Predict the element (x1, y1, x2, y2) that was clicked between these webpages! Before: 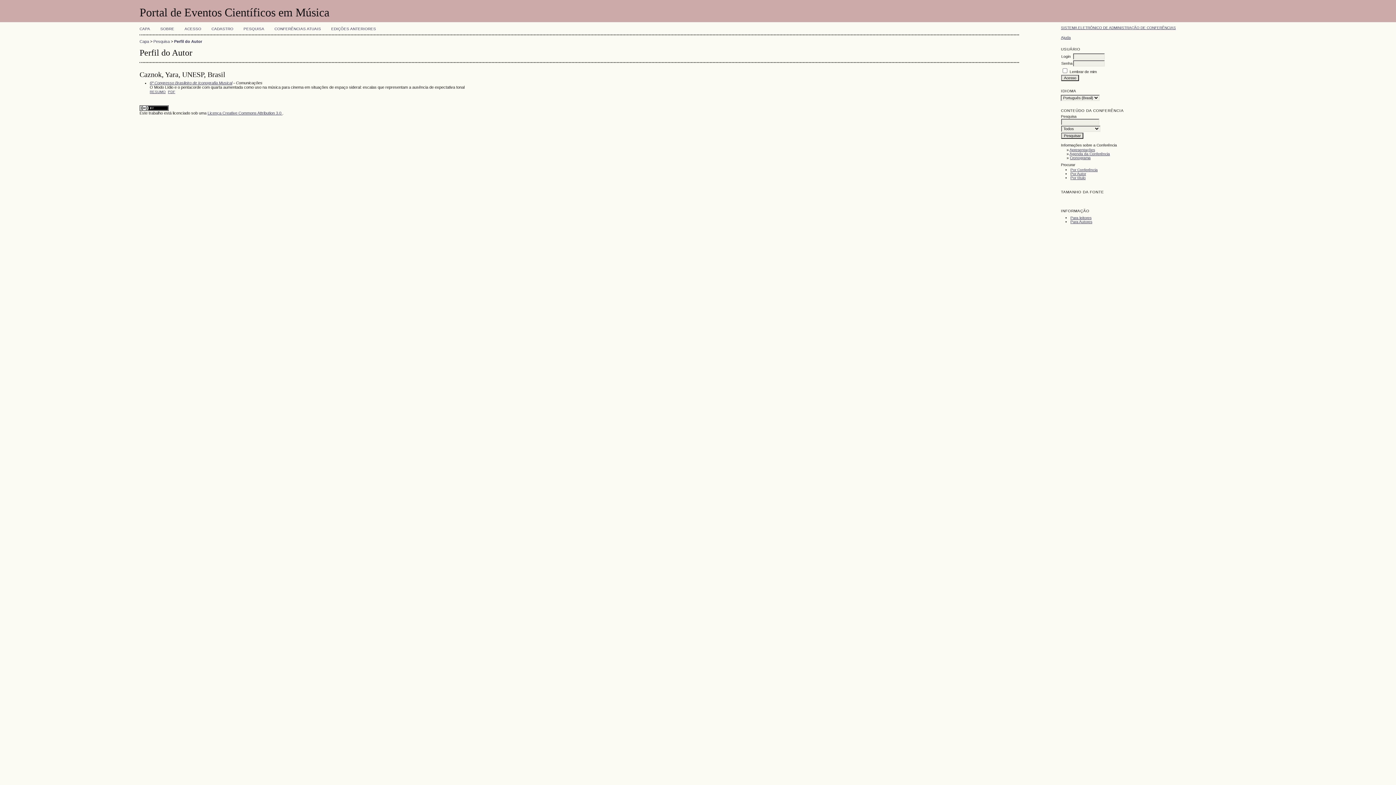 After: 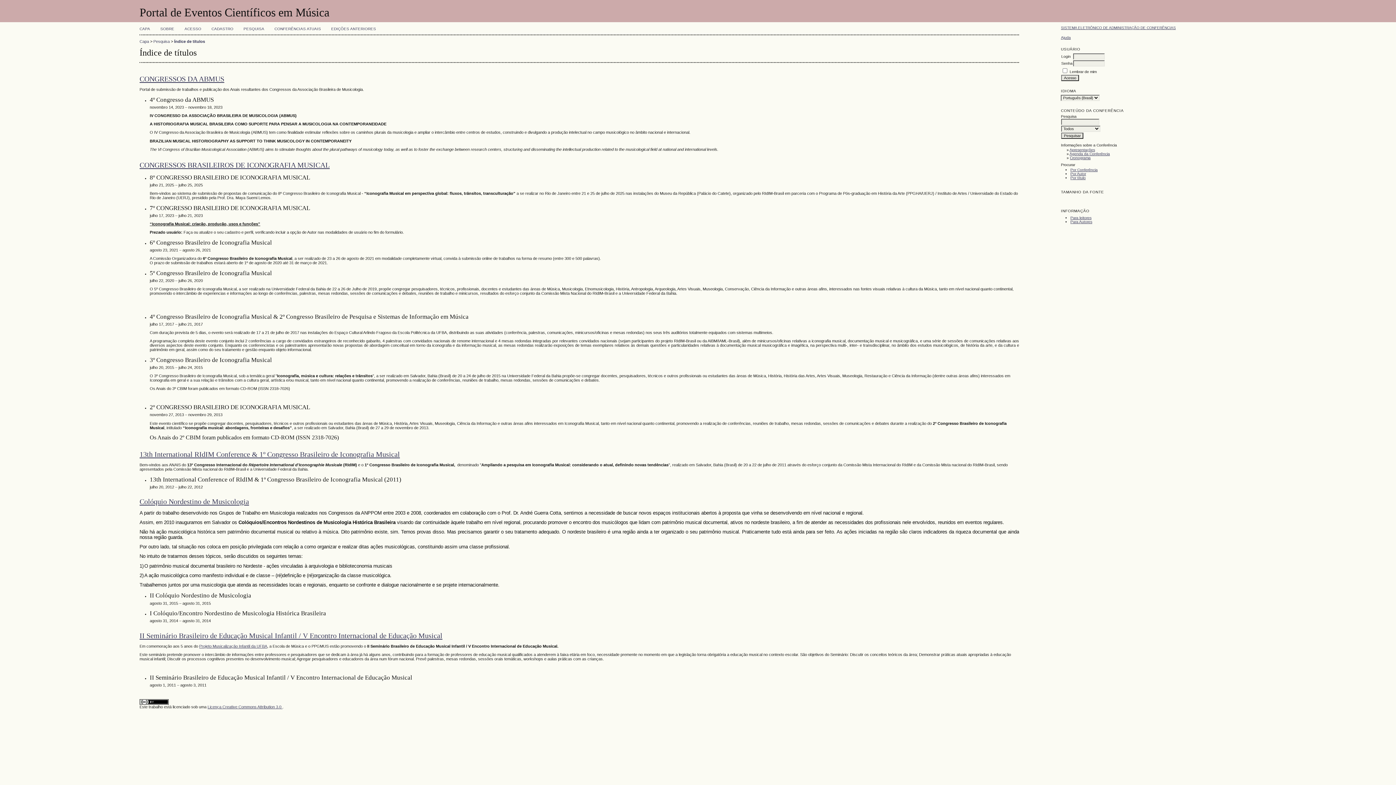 Action: bbox: (1070, 167, 1097, 171) label: Por Conferência